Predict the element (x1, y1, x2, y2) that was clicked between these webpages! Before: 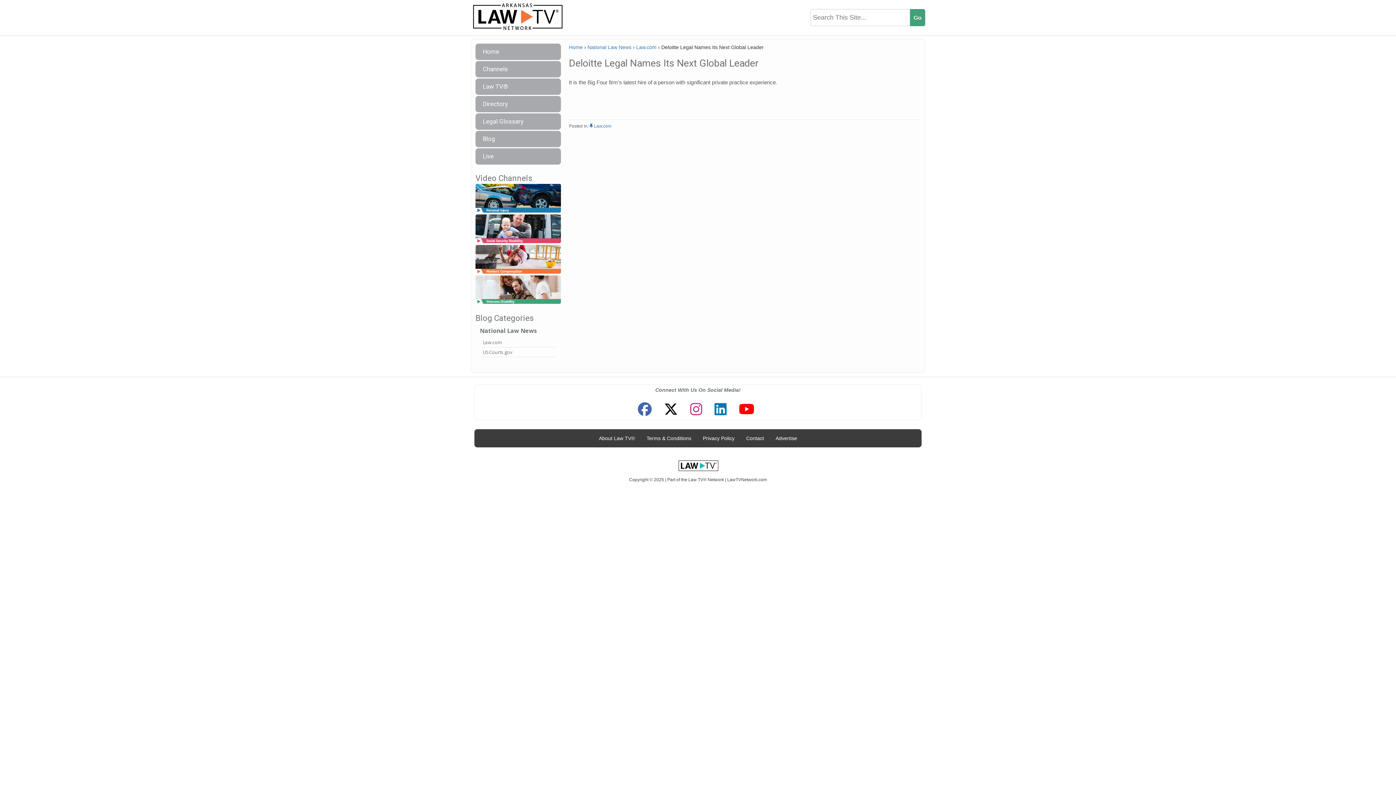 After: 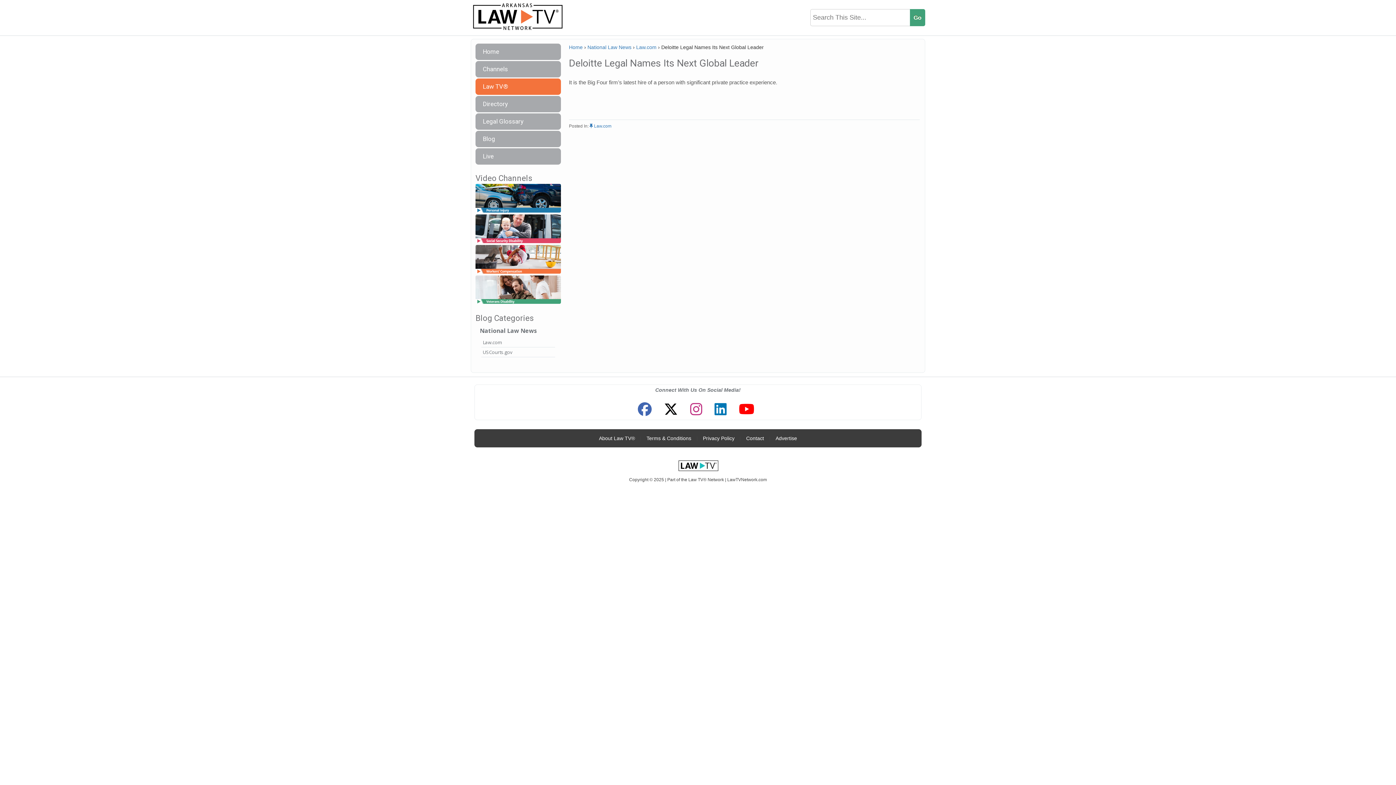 Action: label: Law TV® bbox: (475, 78, 561, 94)